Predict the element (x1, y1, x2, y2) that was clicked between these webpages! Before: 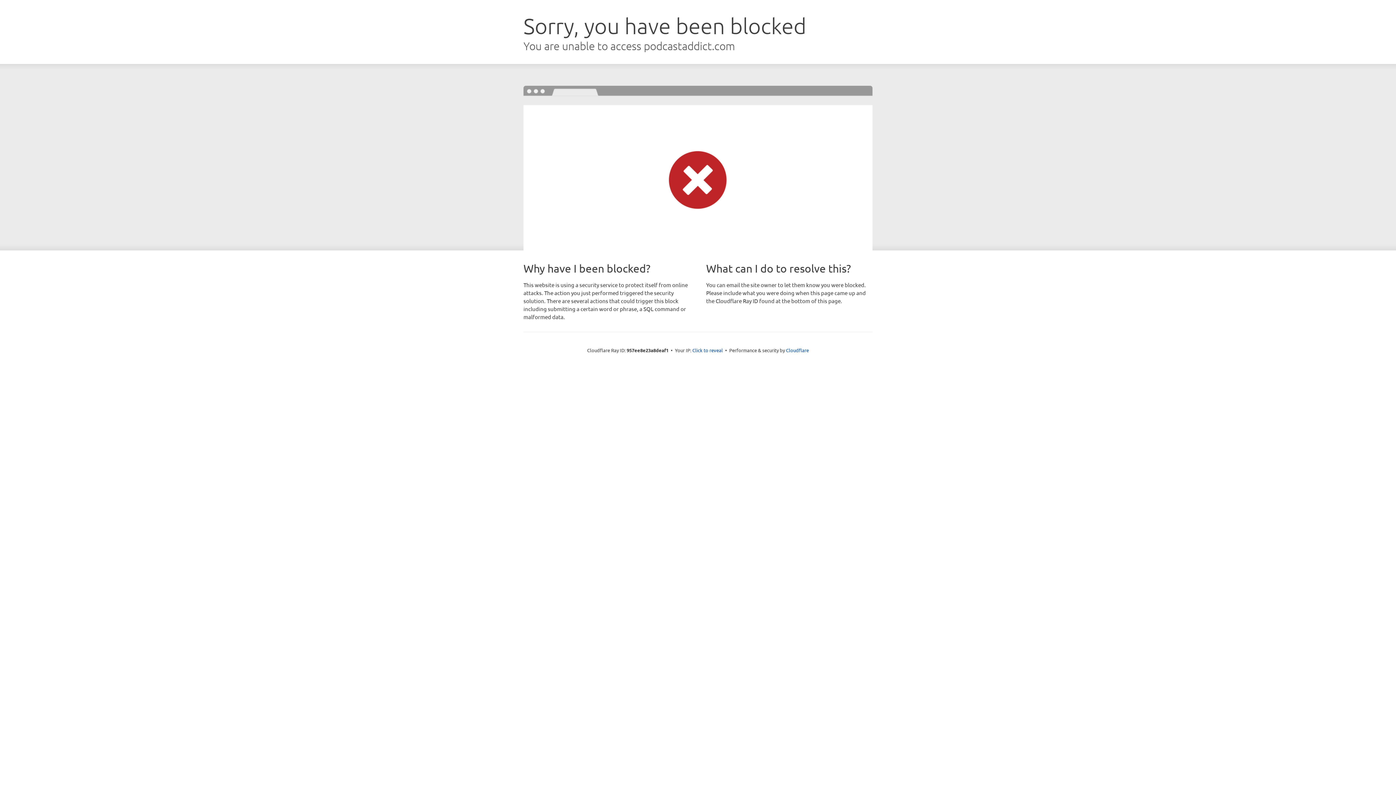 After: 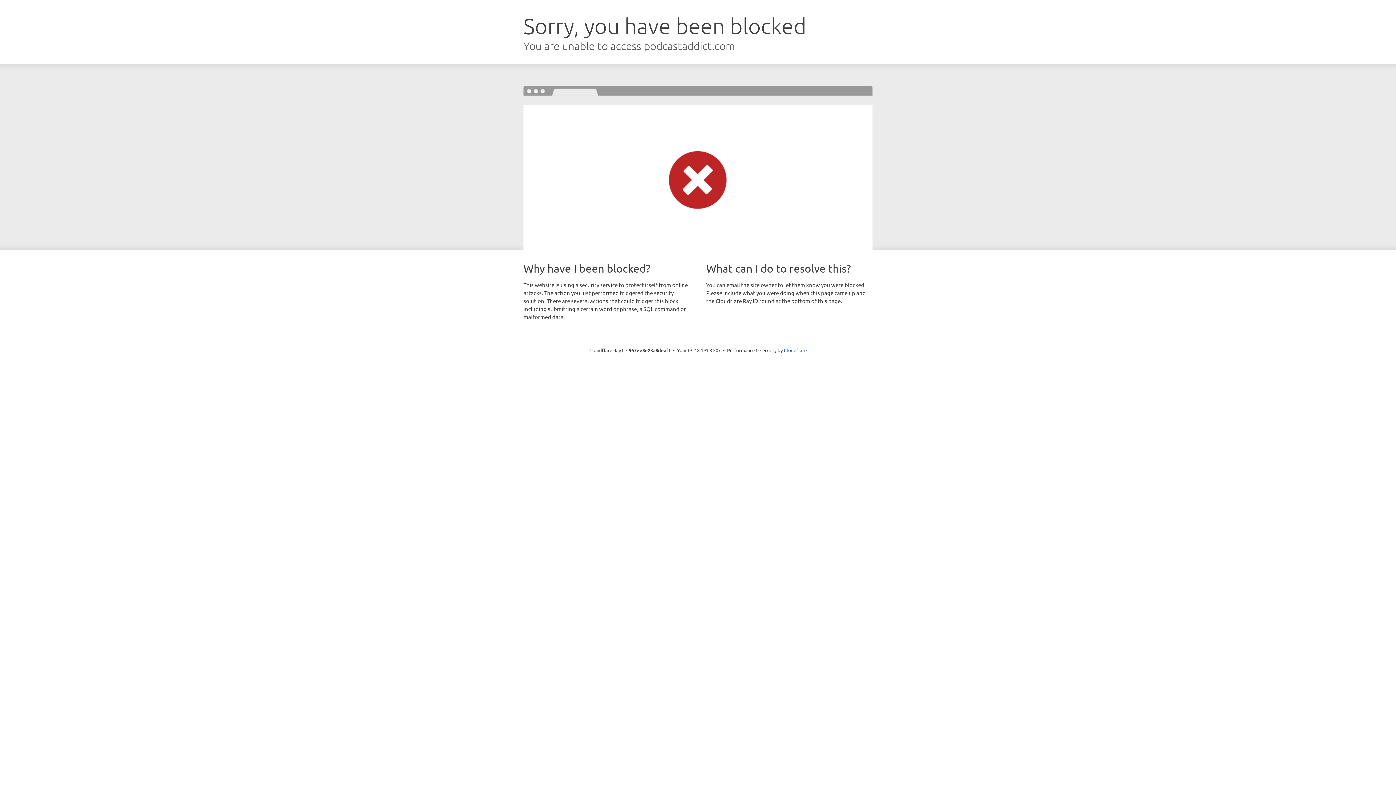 Action: label: Click to reveal bbox: (692, 346, 723, 353)